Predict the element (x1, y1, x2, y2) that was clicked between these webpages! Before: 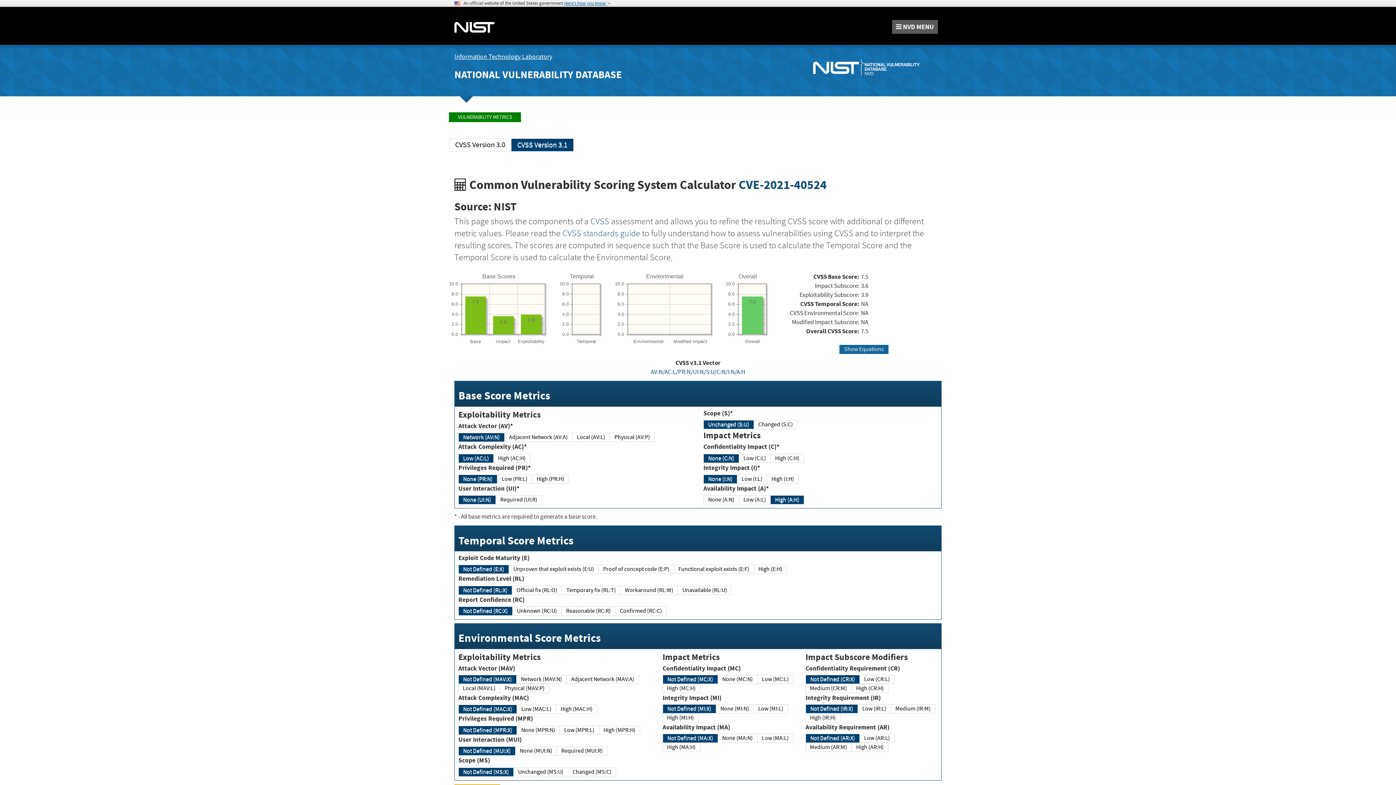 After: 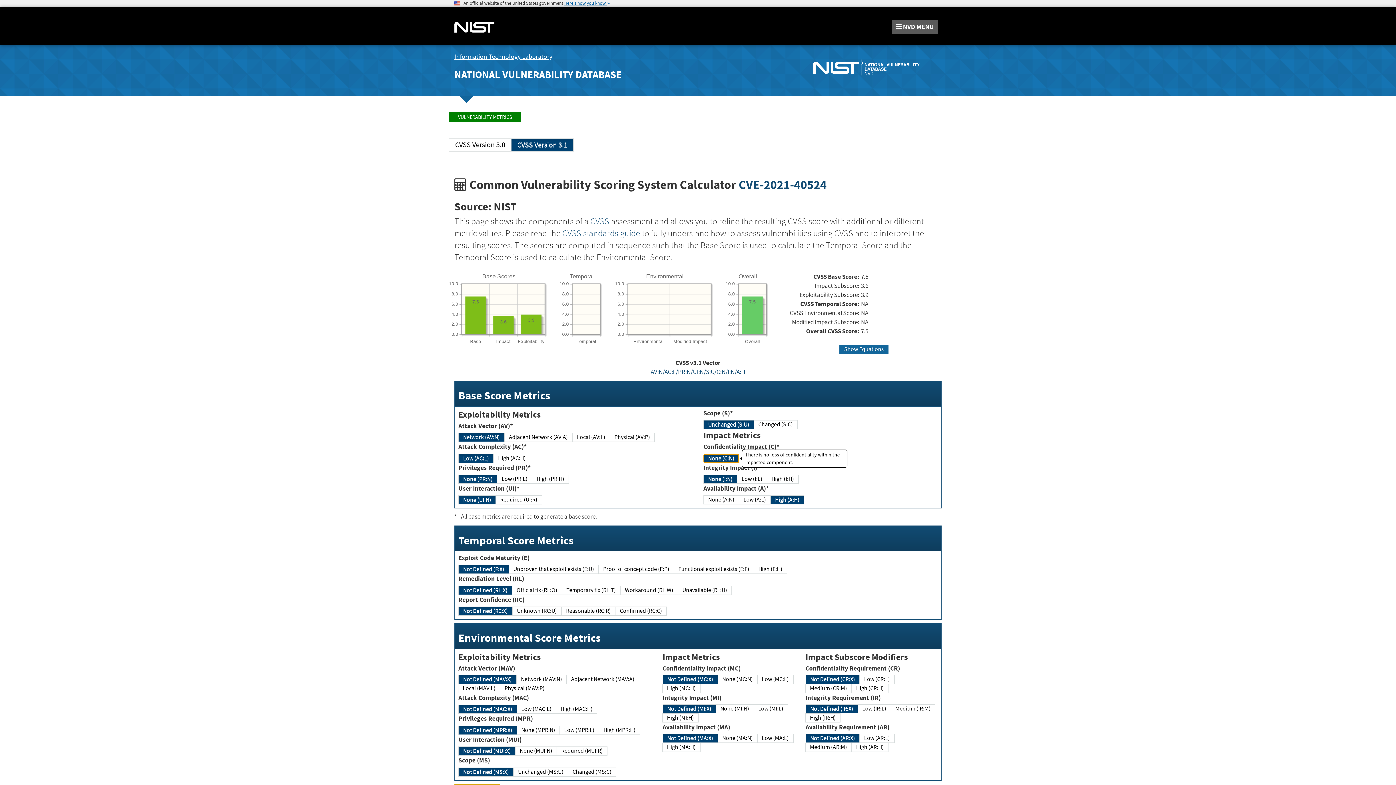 Action: bbox: (703, 454, 739, 463) label: None (C:N)